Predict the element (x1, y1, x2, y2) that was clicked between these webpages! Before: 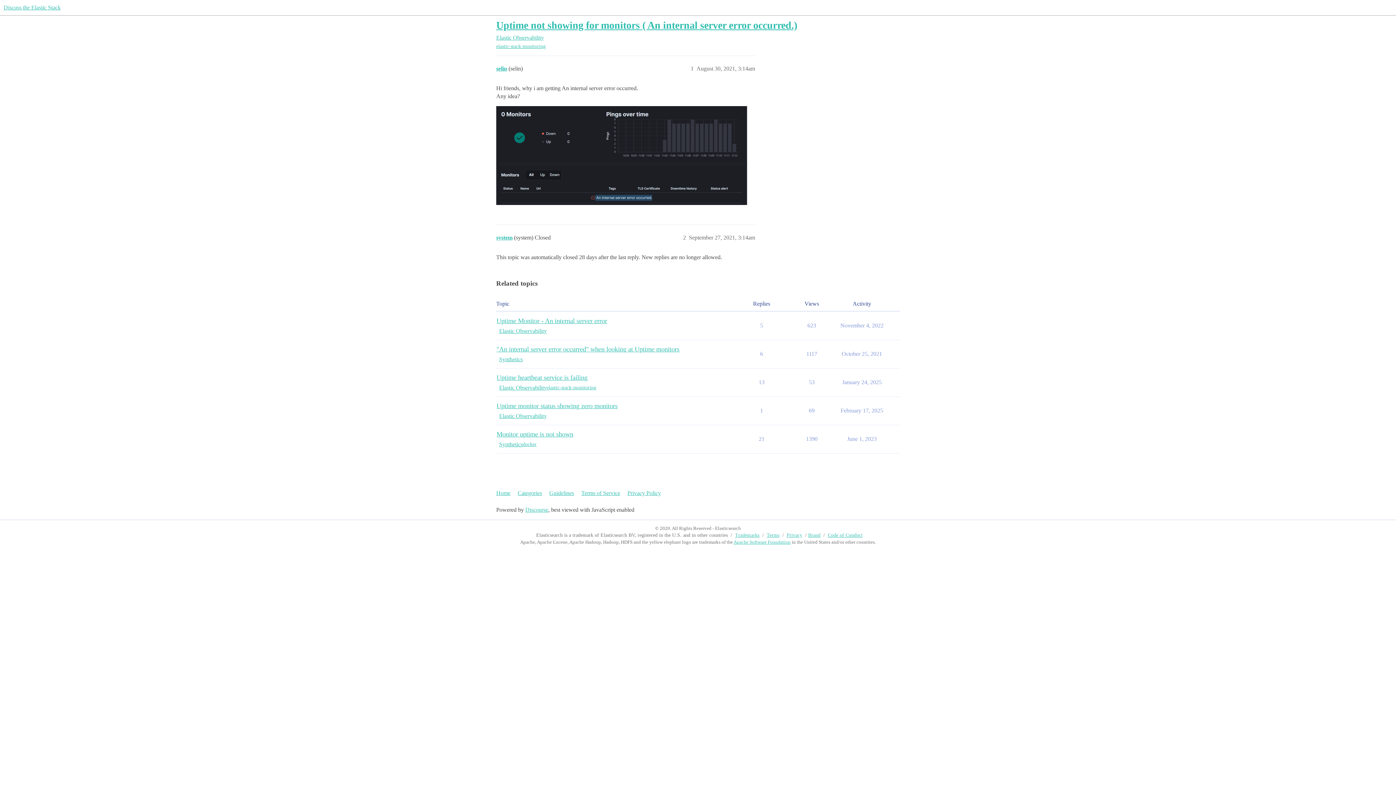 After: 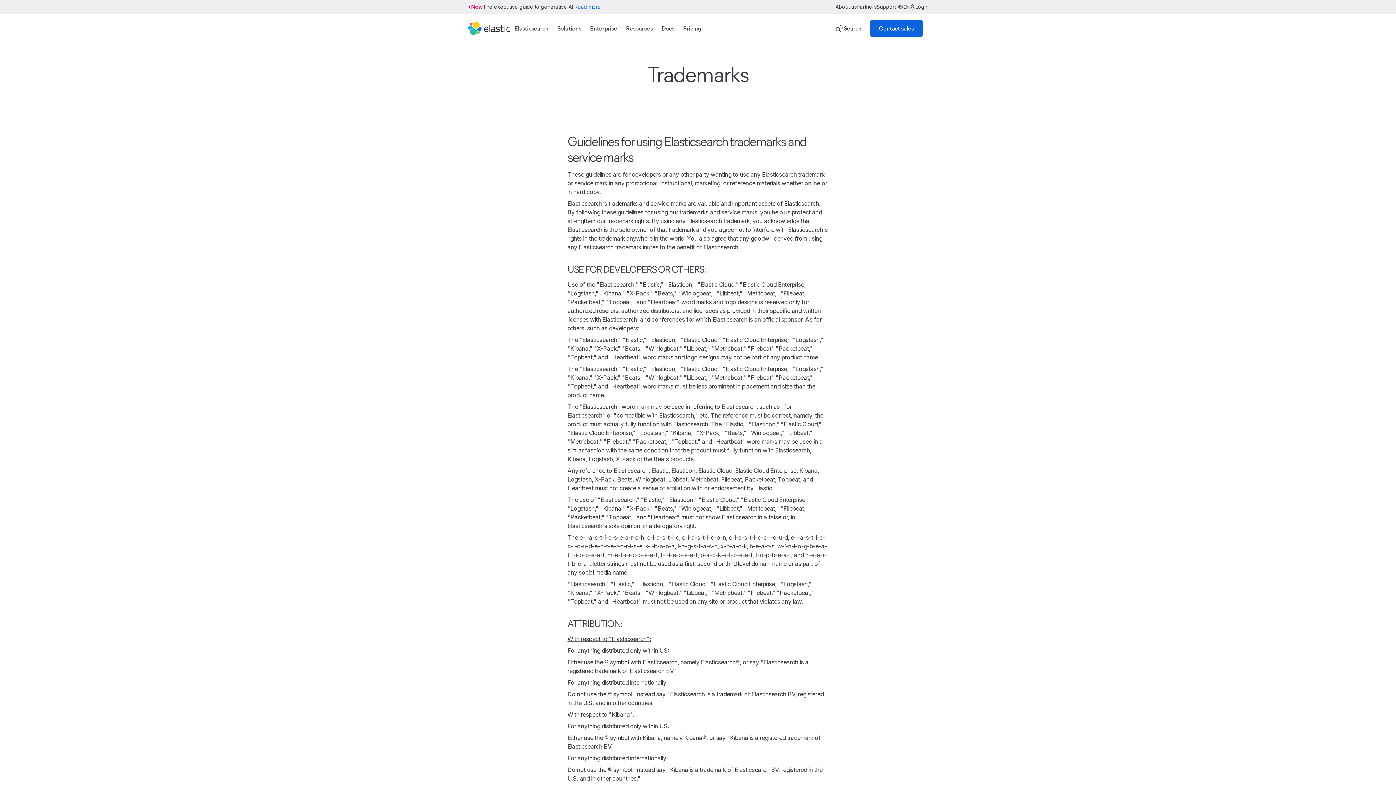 Action: bbox: (808, 532, 820, 538) label: Brand